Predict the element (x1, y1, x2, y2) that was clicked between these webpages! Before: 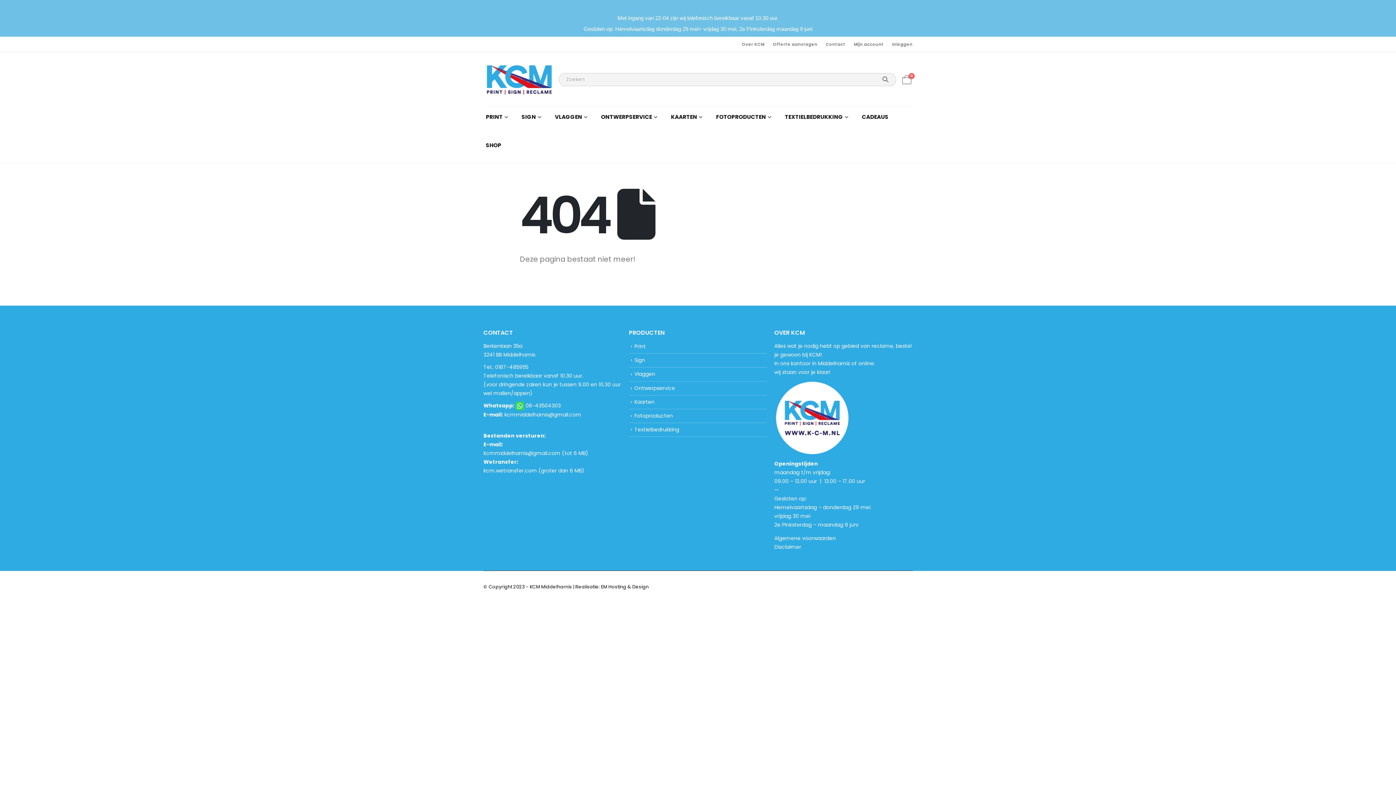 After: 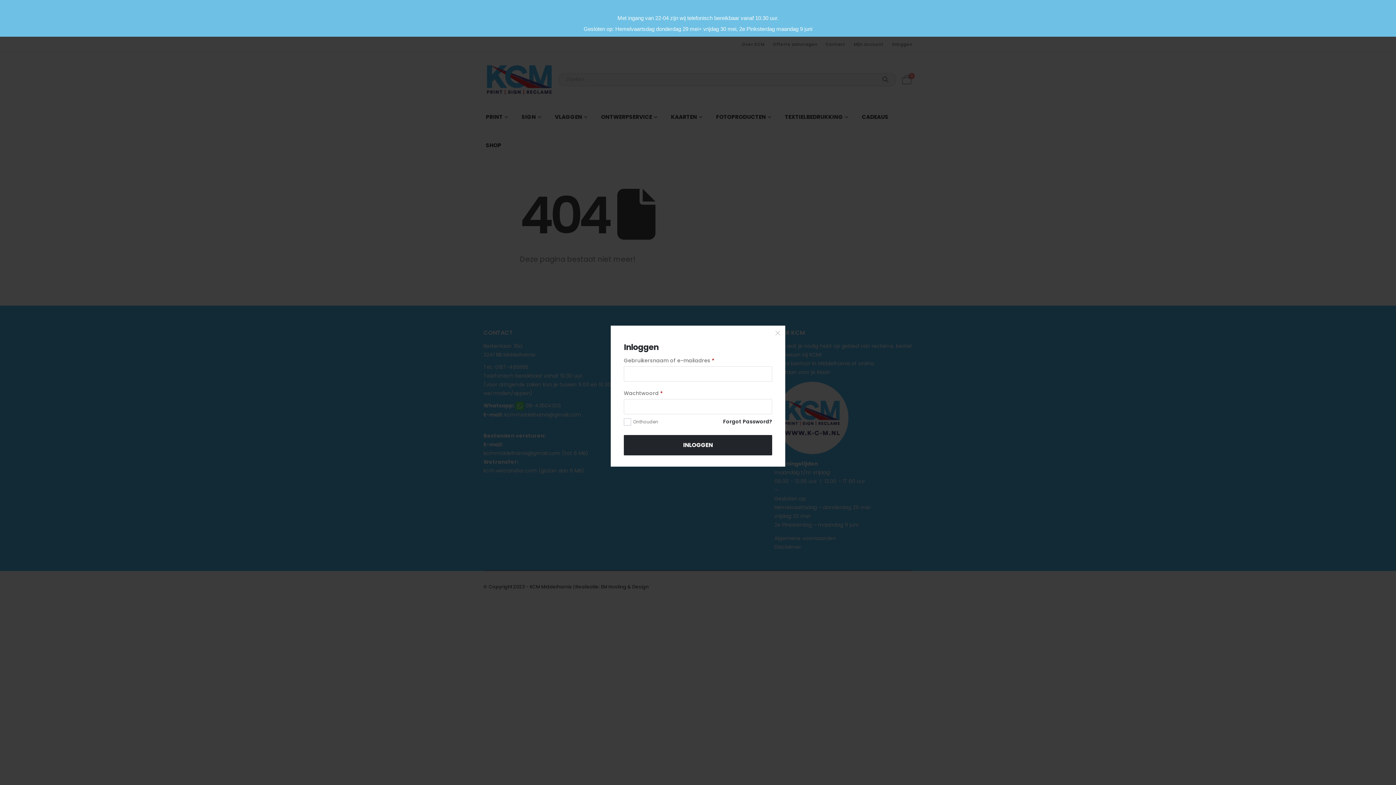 Action: label: Inloggen bbox: (888, 36, 912, 52)